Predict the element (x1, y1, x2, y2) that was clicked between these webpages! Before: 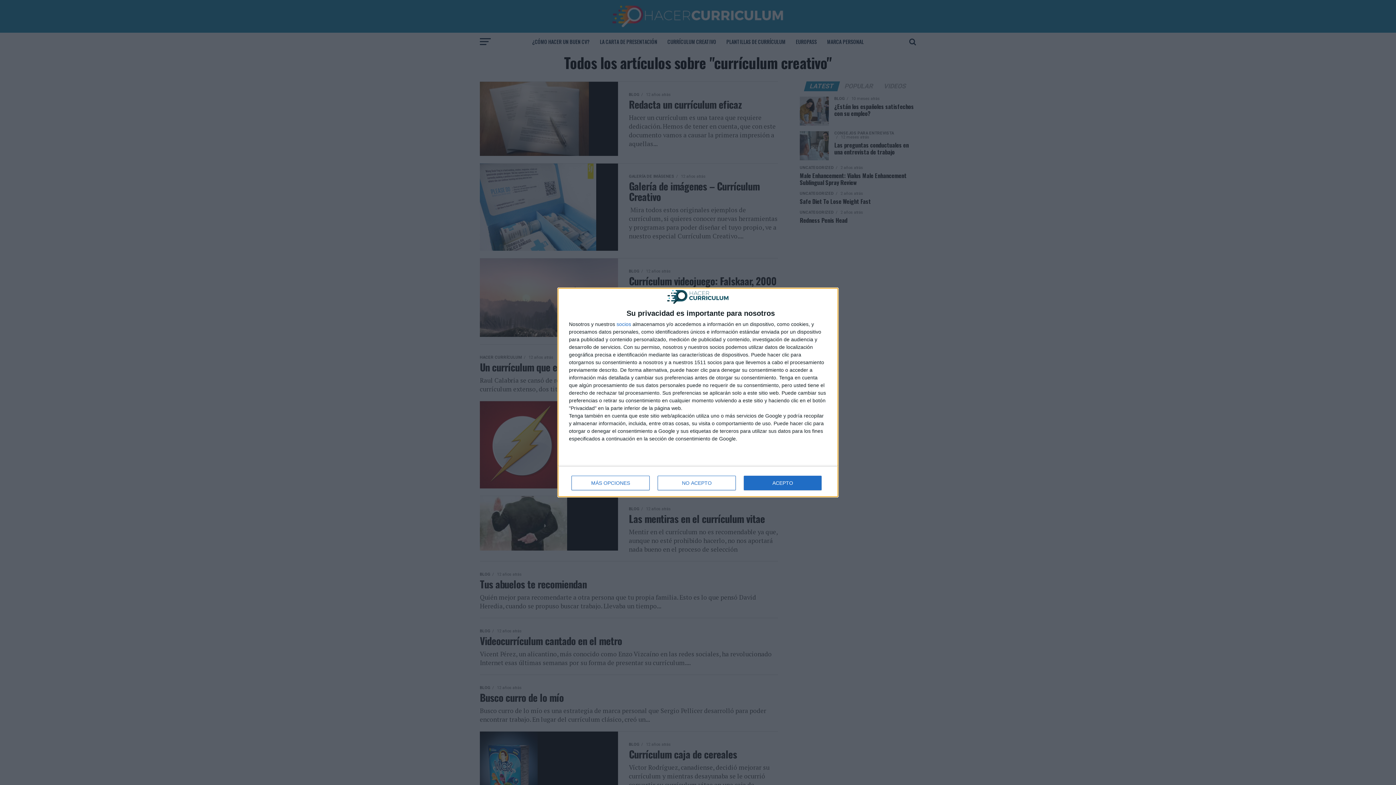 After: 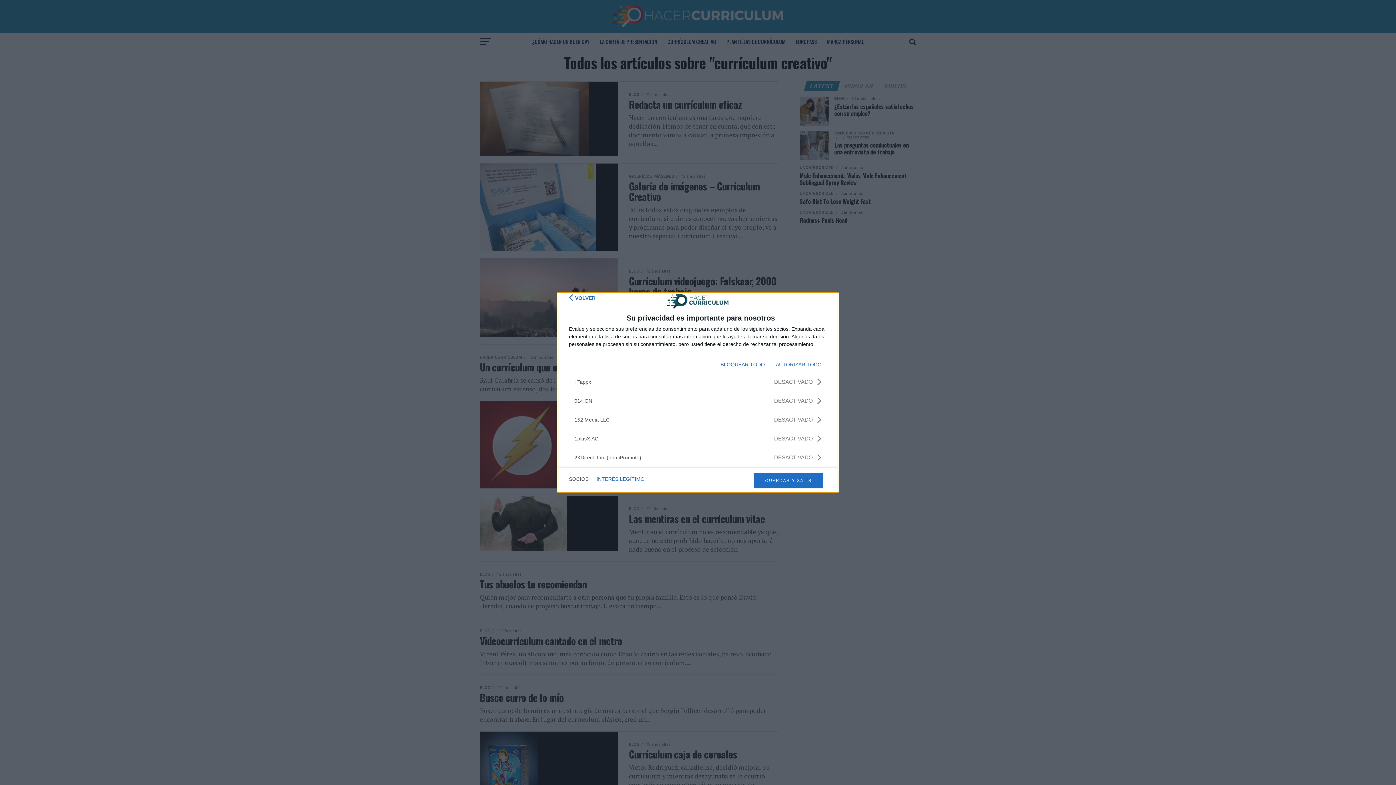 Action: bbox: (616, 321, 631, 327) label: socios